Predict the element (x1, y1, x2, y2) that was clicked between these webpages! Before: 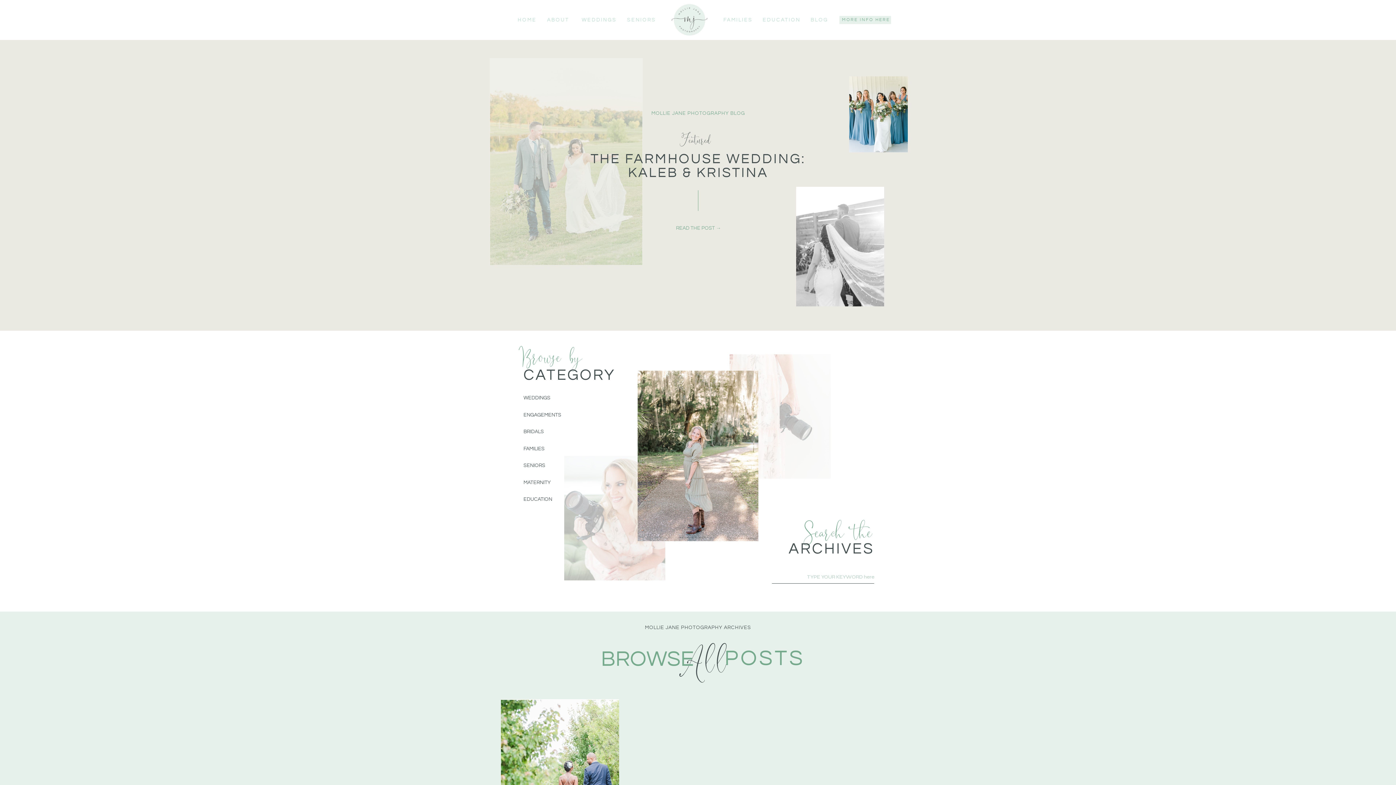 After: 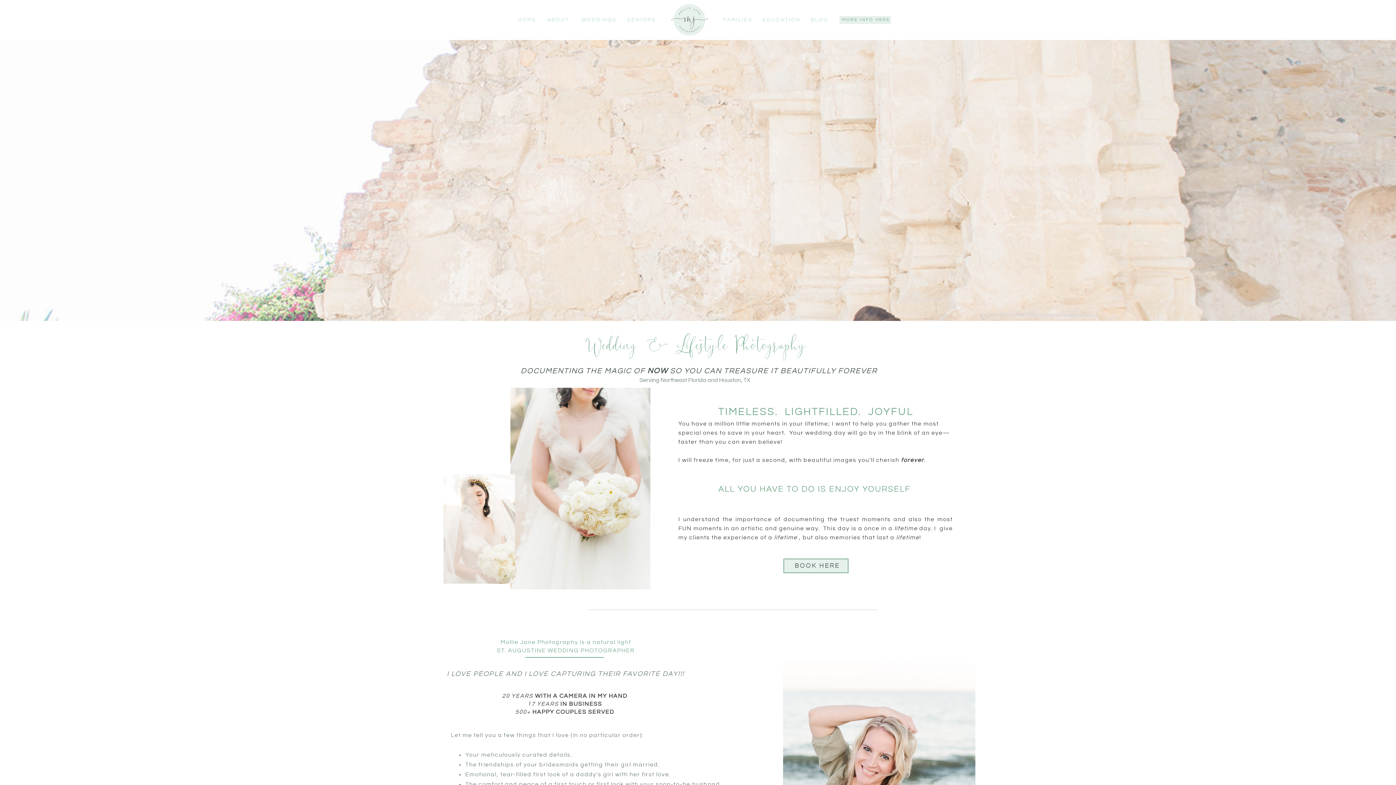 Action: label: HOME bbox: (517, 17, 537, 22)